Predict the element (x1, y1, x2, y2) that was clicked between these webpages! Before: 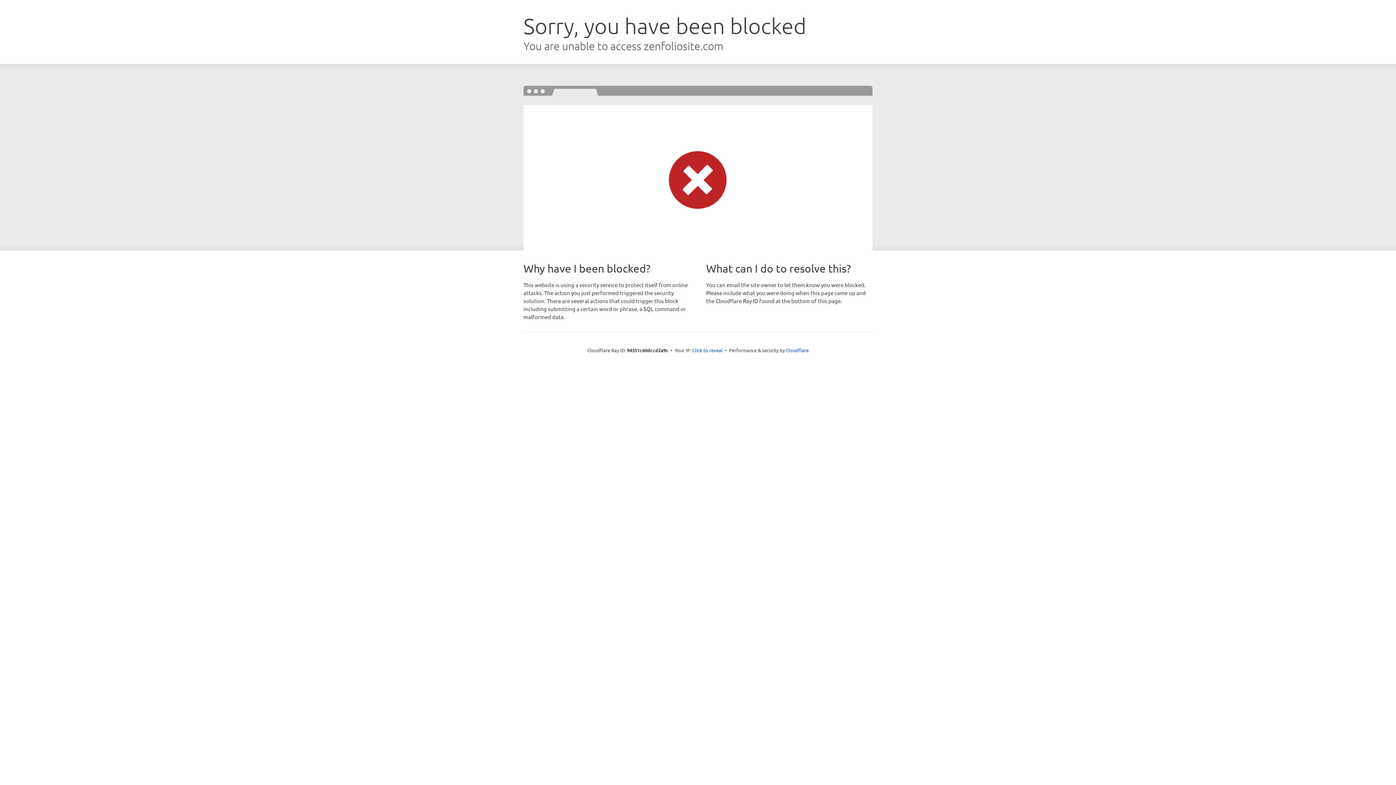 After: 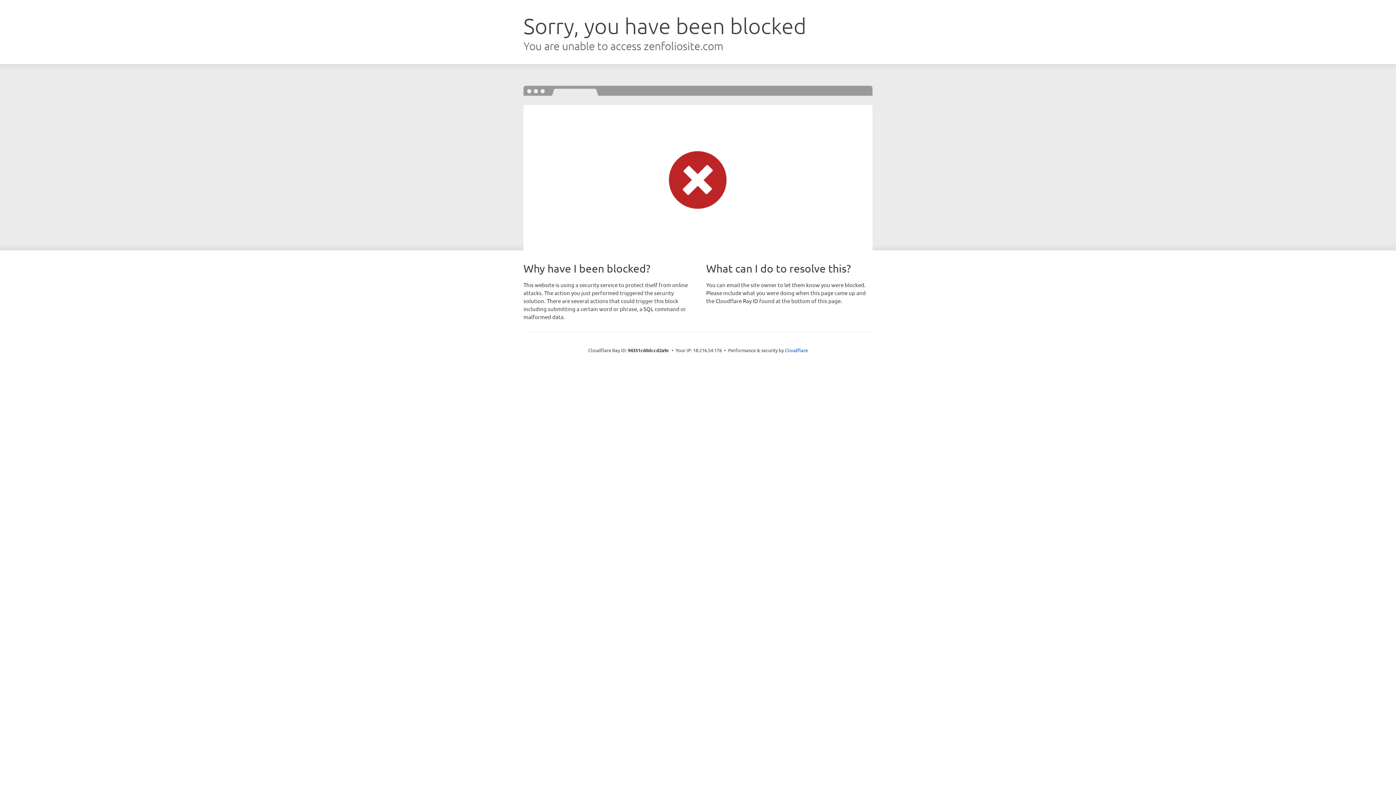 Action: label: Click to reveal bbox: (692, 346, 722, 353)